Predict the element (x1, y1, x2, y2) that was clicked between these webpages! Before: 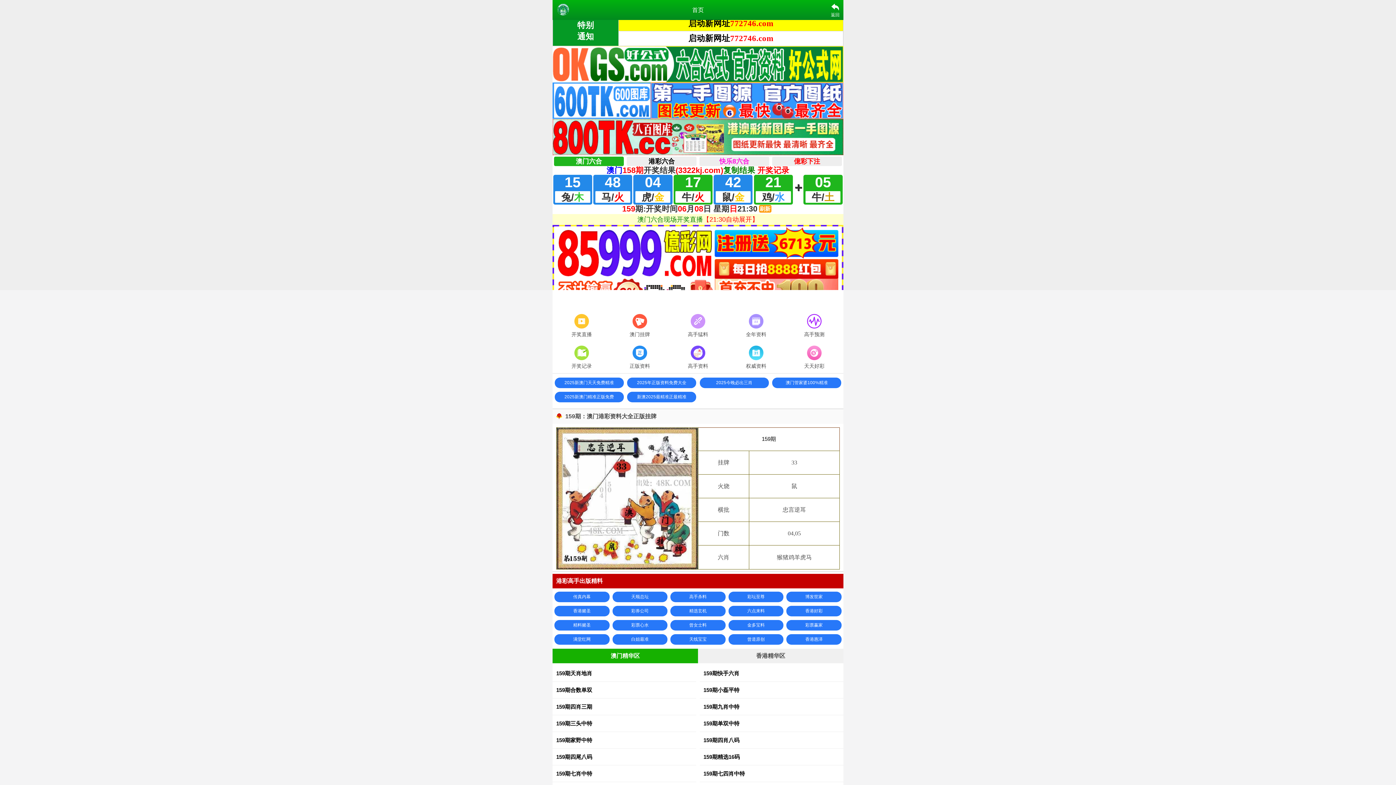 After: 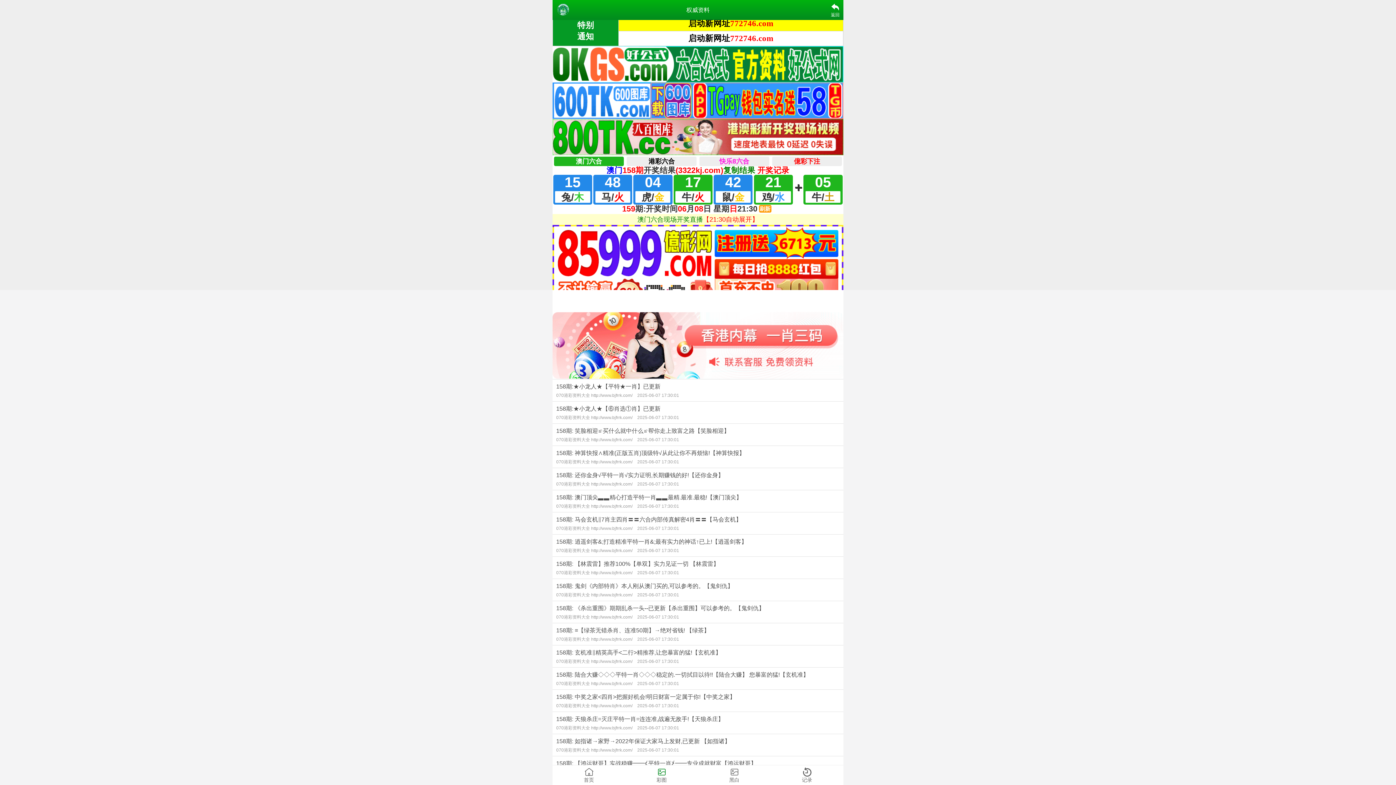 Action: label: 权威资料 bbox: (727, 344, 785, 371)